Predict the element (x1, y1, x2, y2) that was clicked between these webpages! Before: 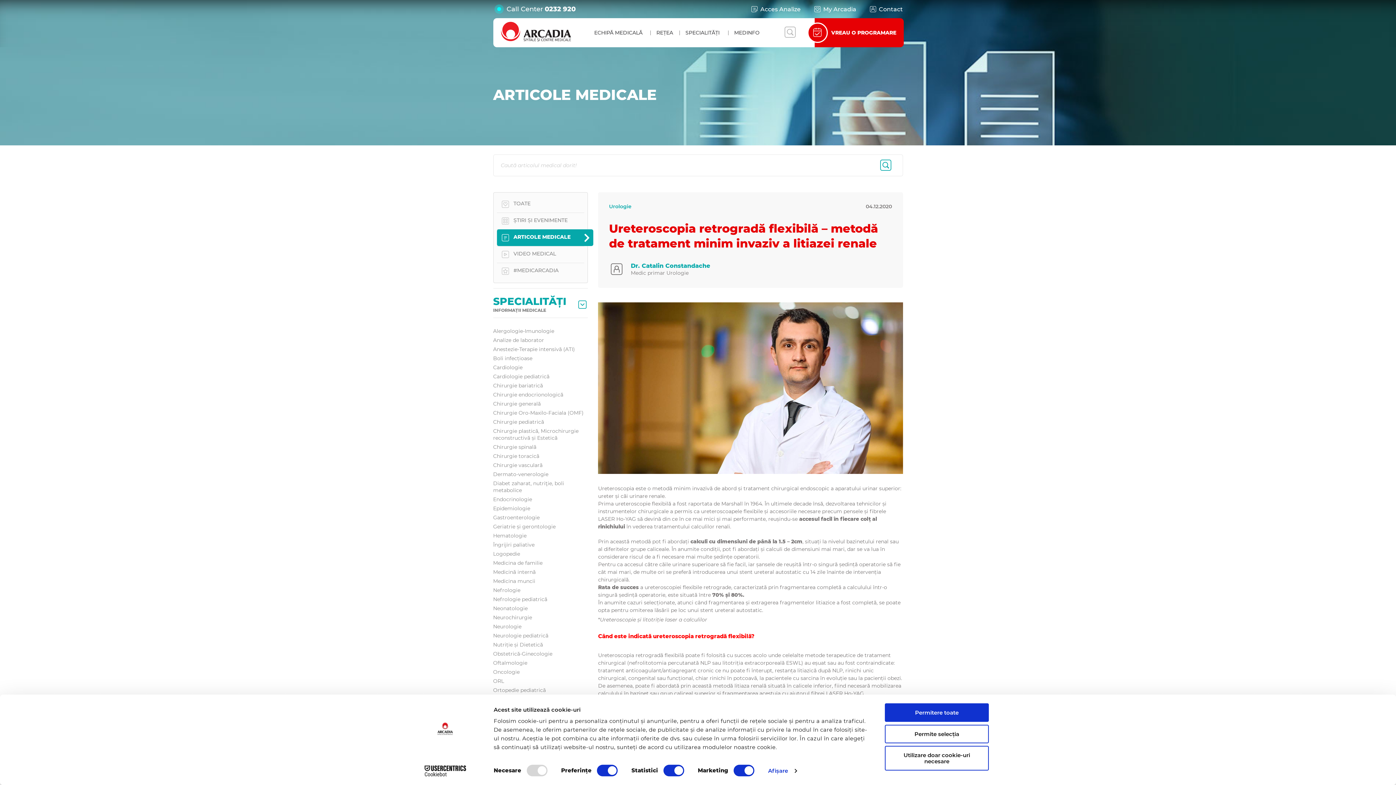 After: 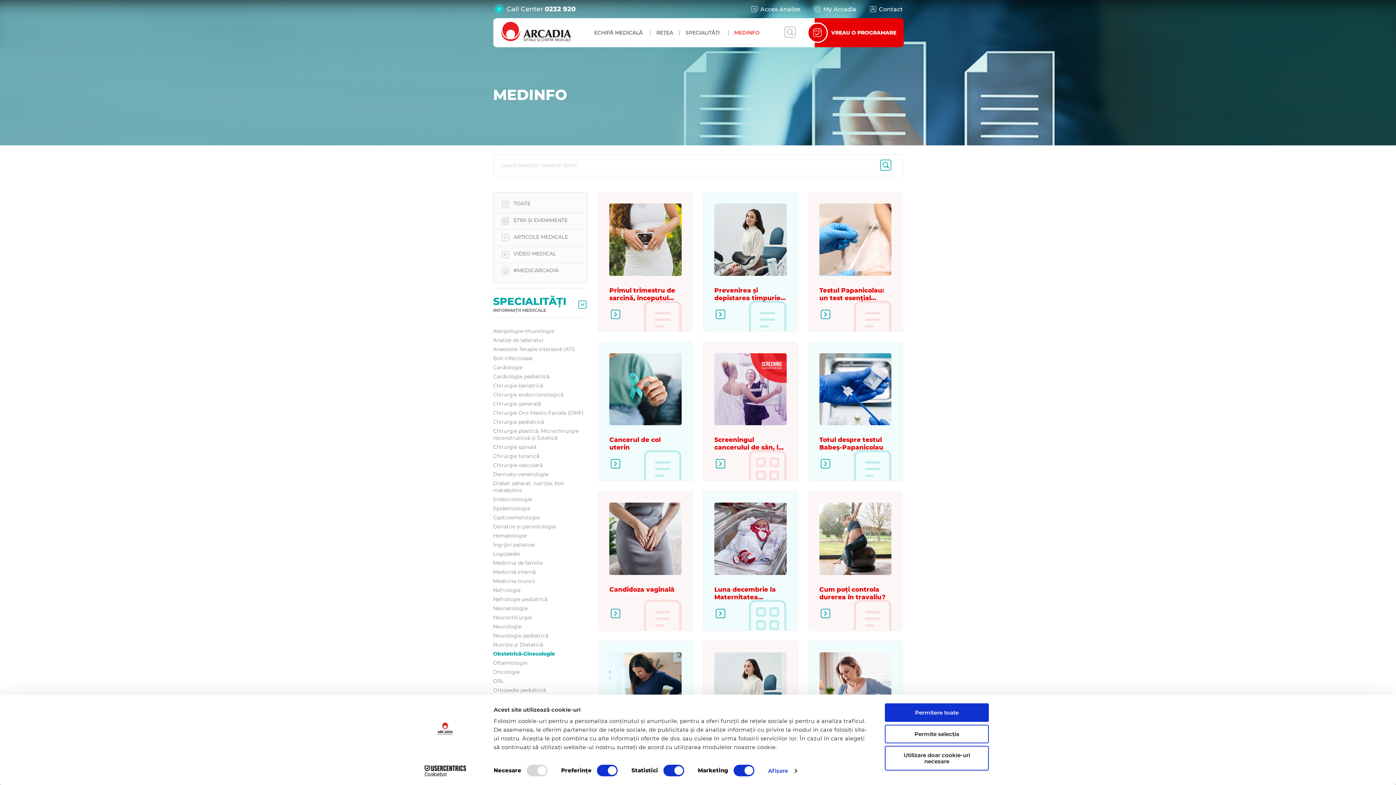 Action: bbox: (493, 650, 588, 657) label: Obstetrică-Ginecologie